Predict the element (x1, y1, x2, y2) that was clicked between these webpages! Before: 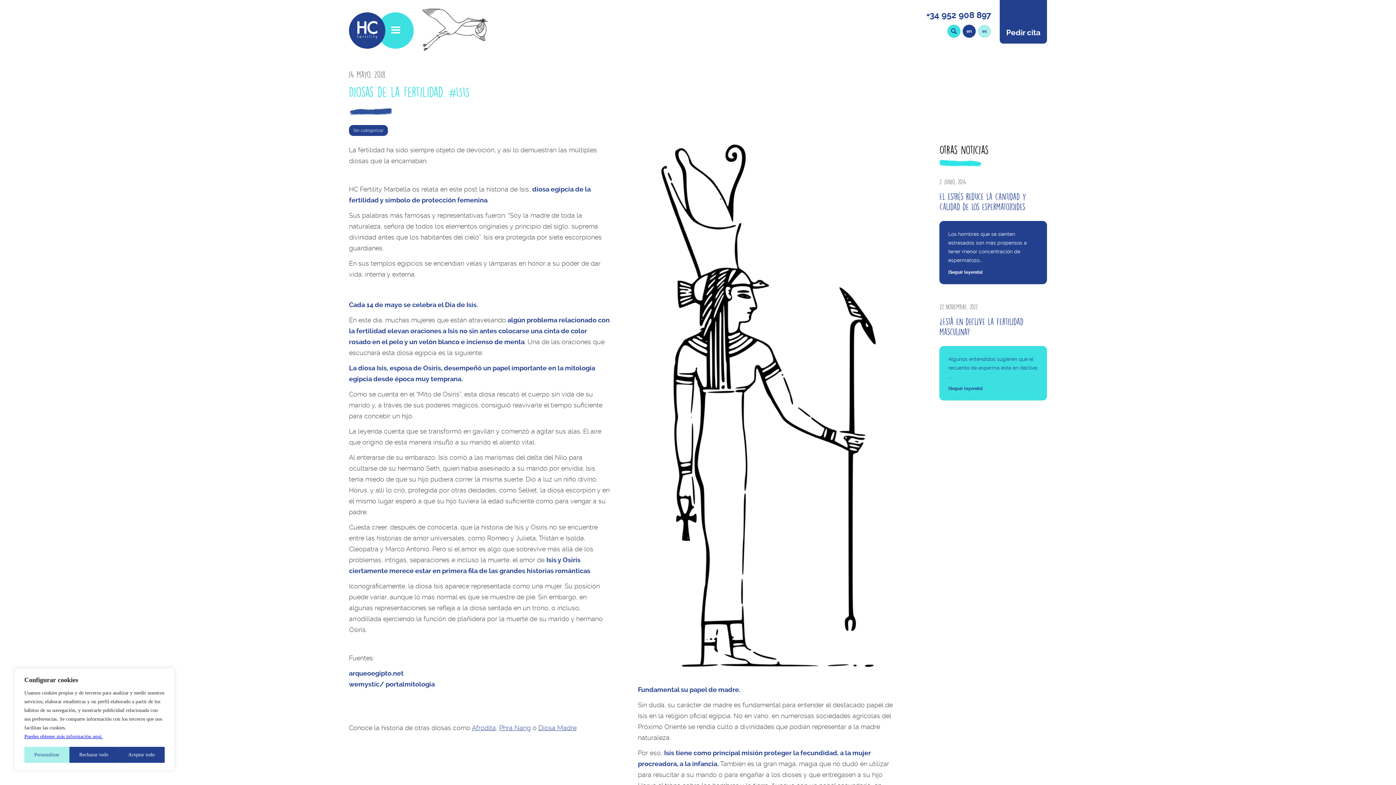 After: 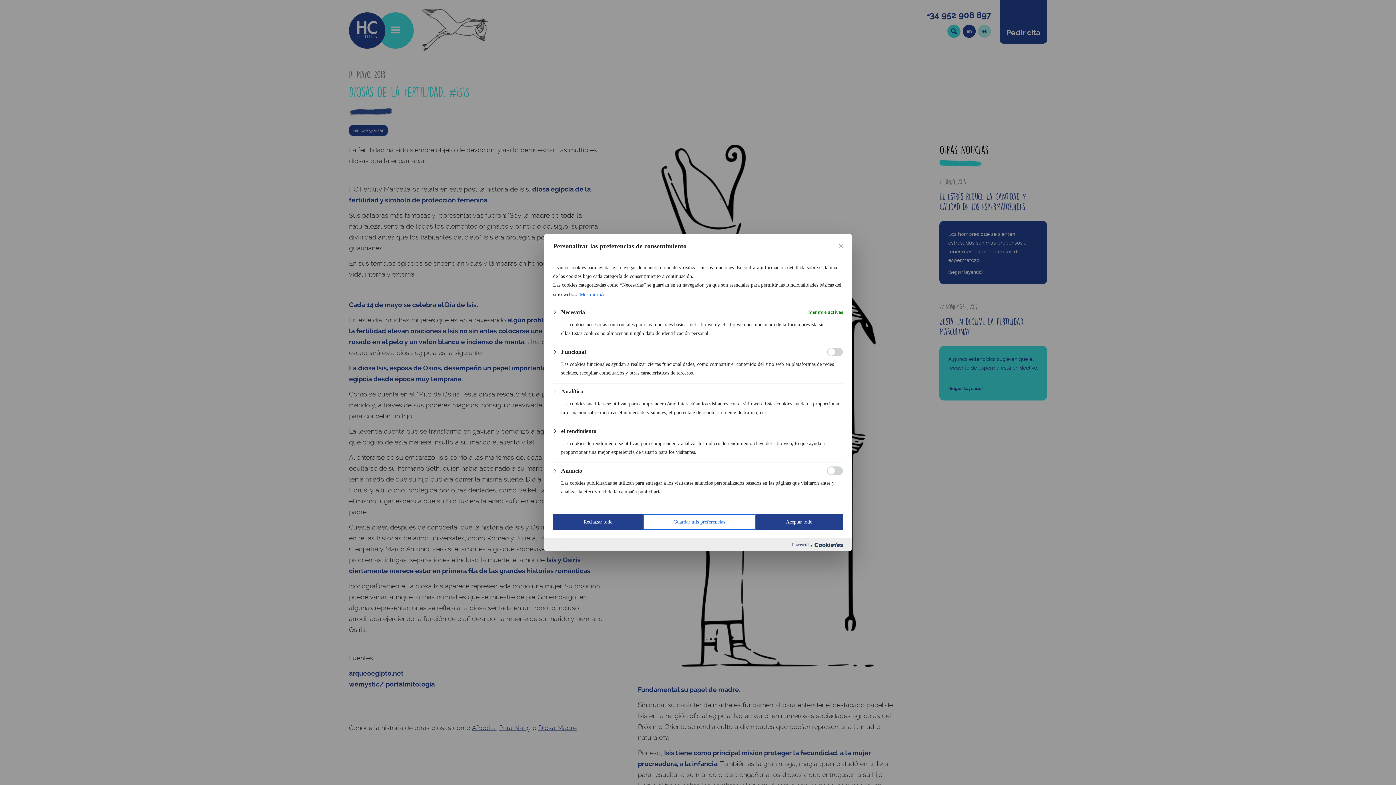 Action: label: Personalizar bbox: (24, 747, 69, 763)